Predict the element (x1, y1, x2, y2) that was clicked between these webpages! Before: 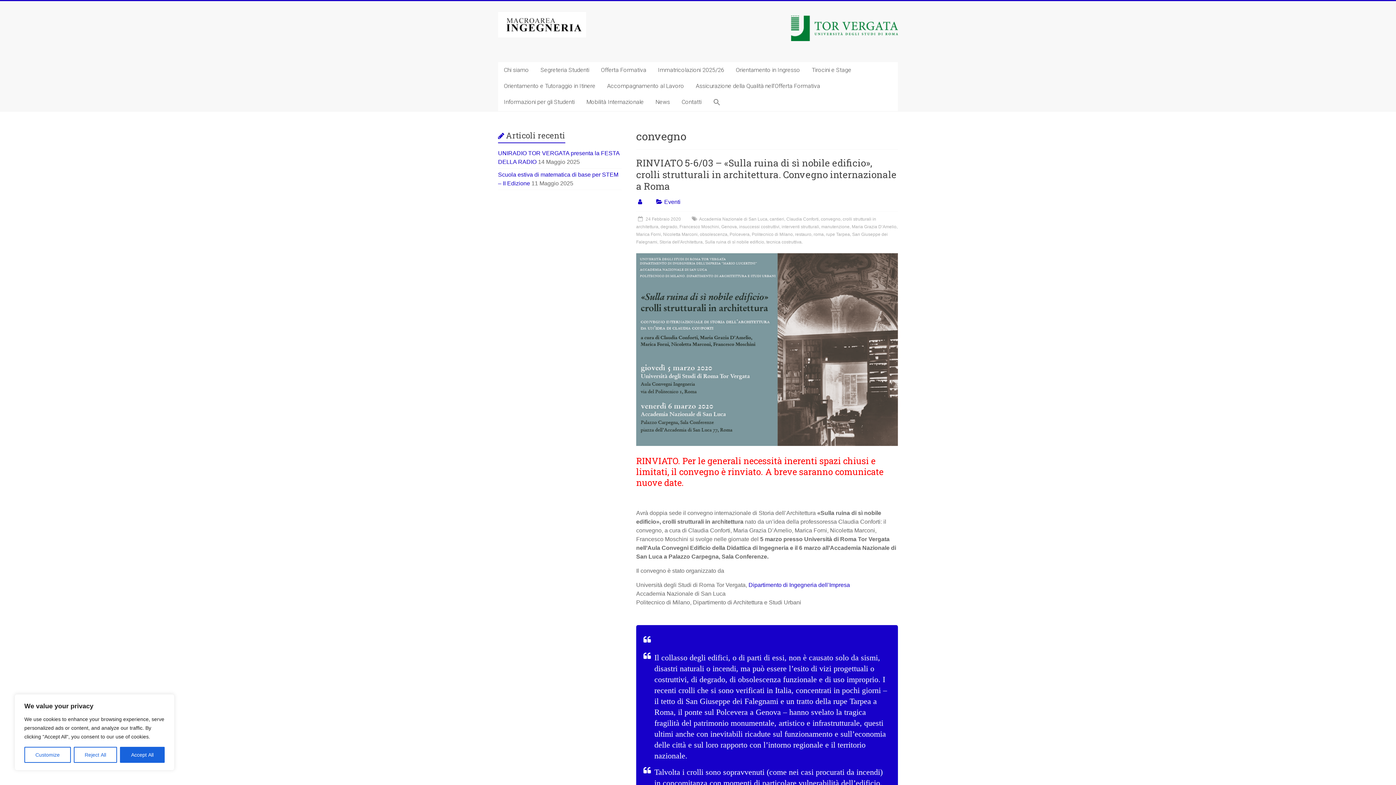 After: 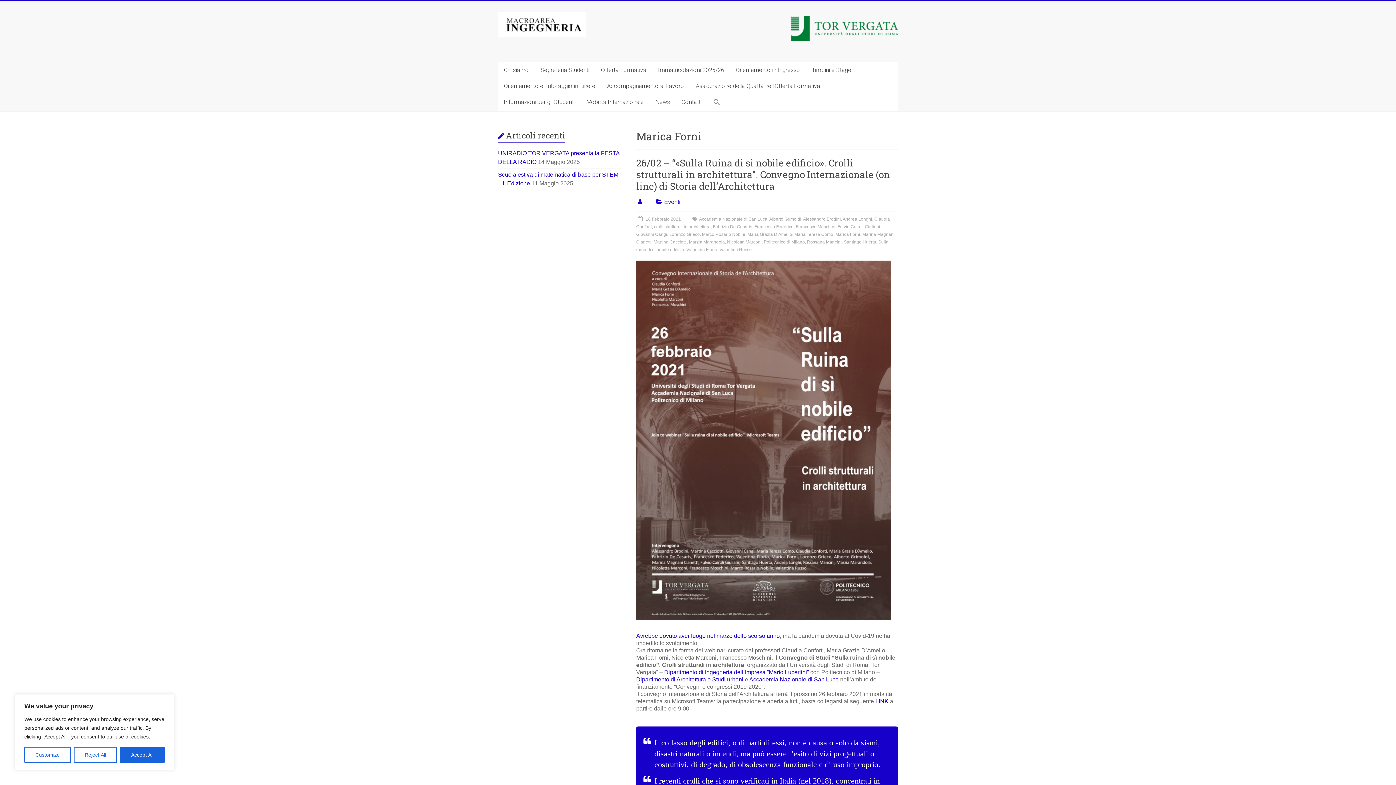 Action: label: Marica Forni bbox: (636, 232, 661, 237)